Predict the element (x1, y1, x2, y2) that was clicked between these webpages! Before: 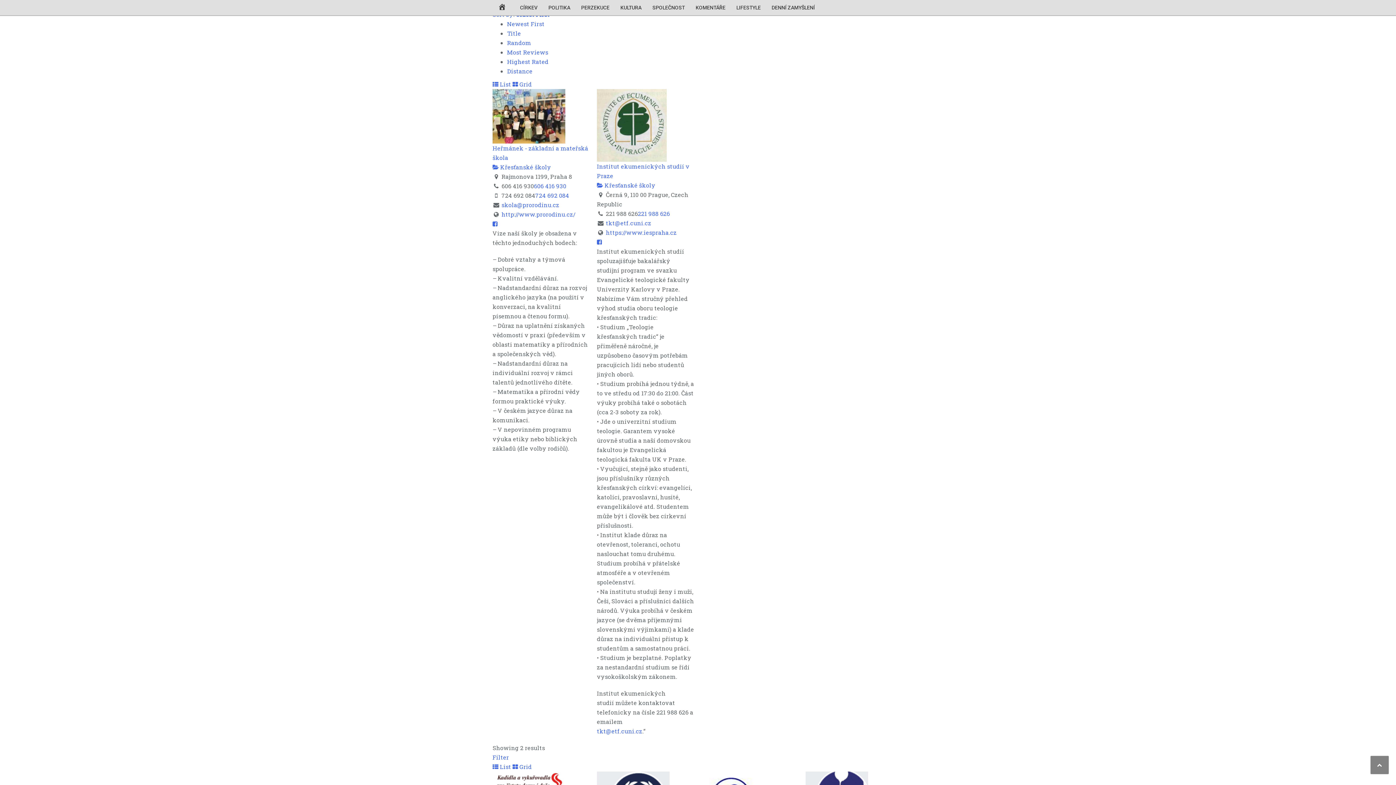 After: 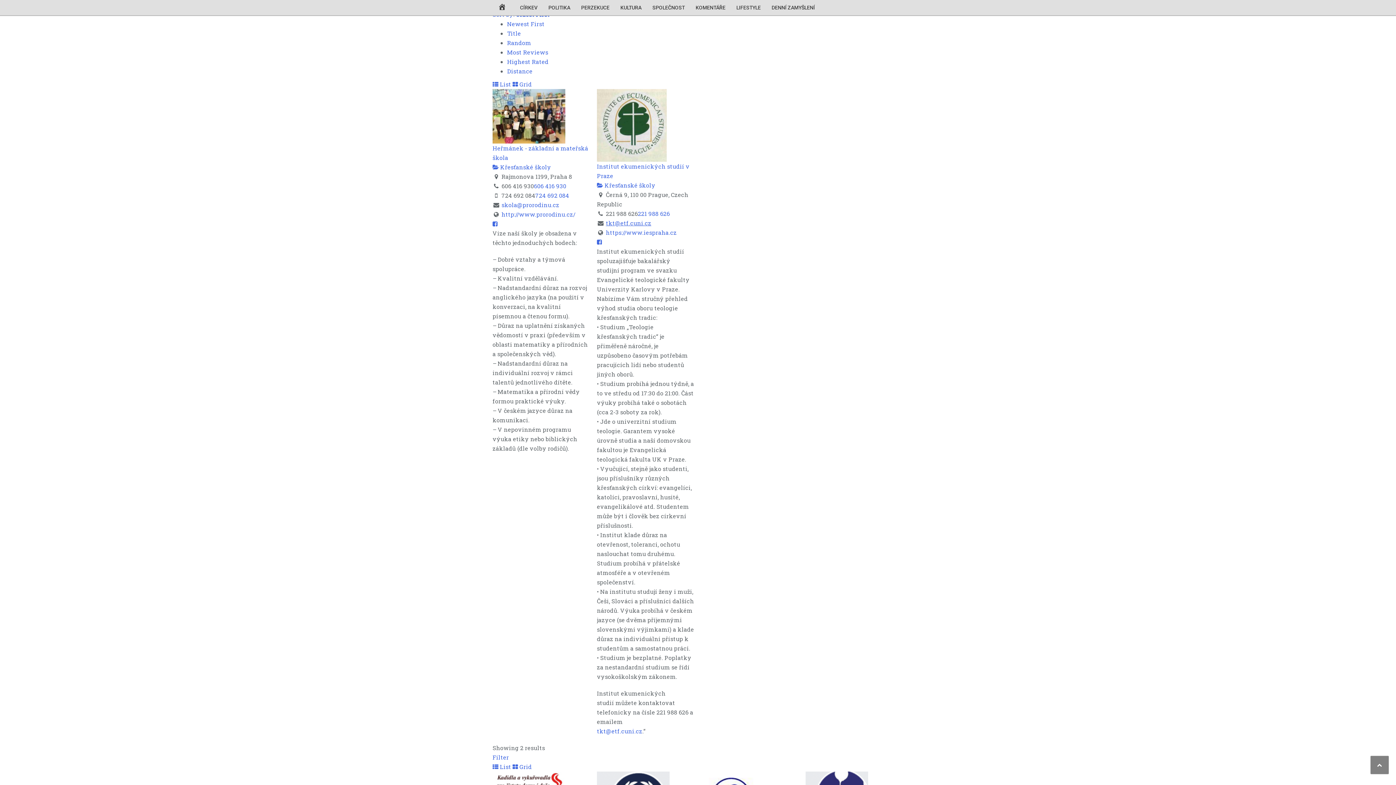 Action: label: tkt@etf.cuni.cz bbox: (606, 219, 651, 226)